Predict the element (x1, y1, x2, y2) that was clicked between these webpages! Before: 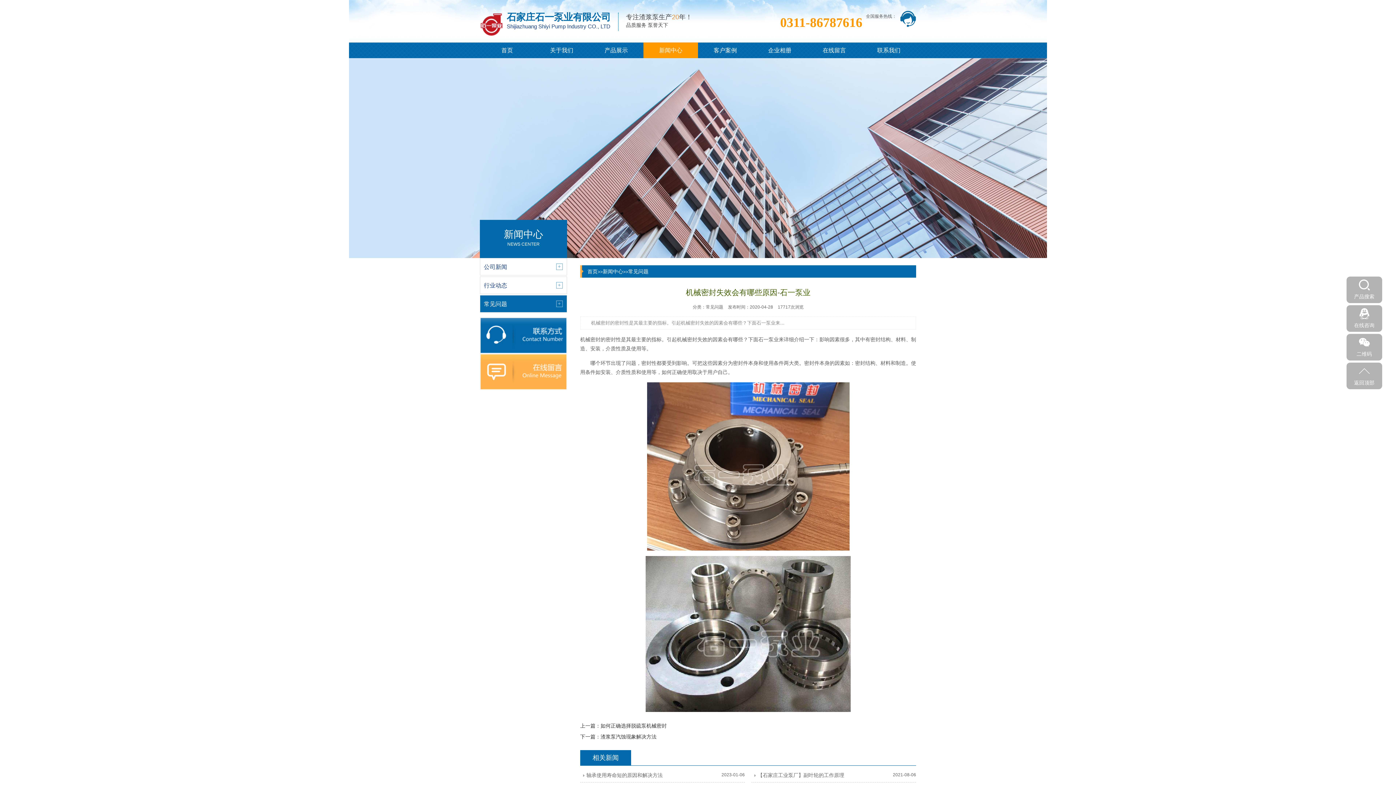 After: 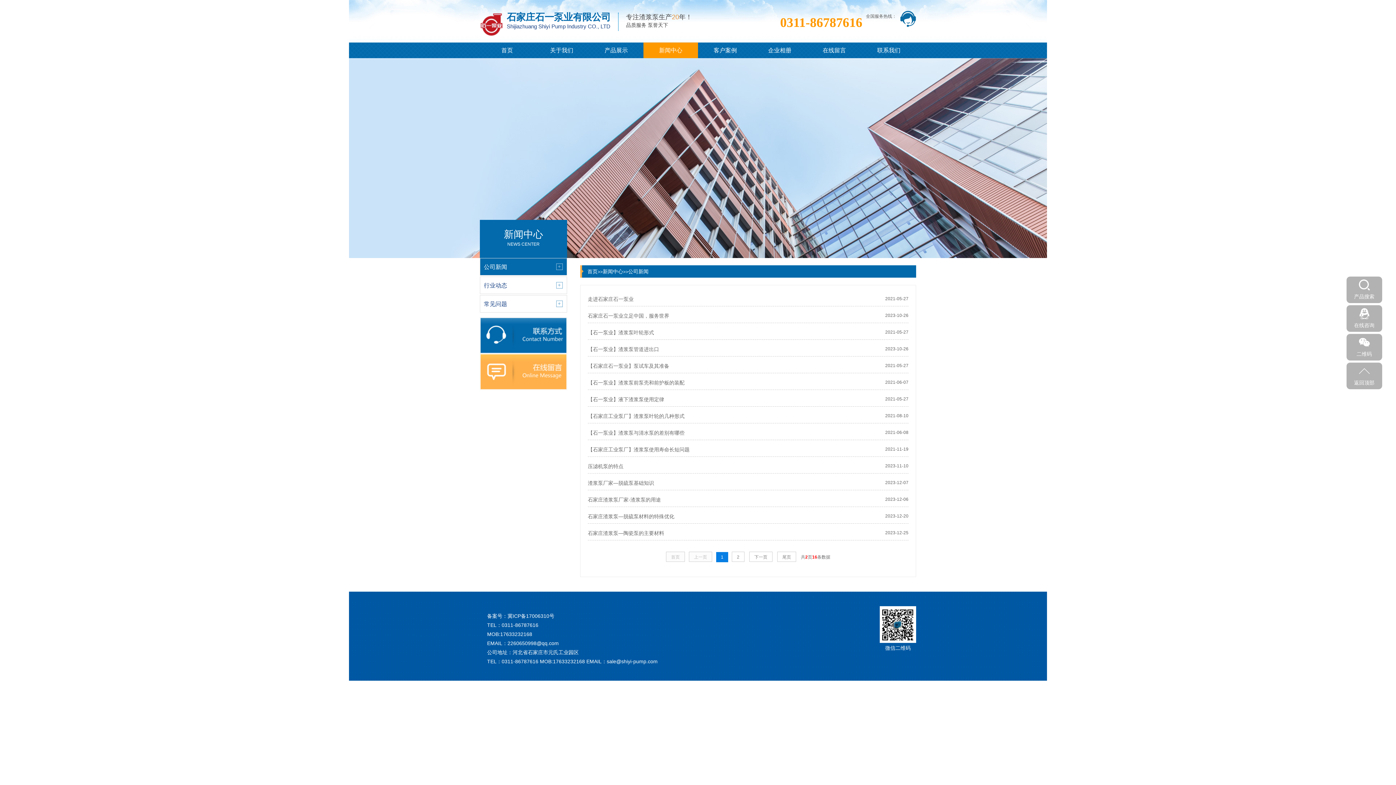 Action: bbox: (480, 258, 566, 276) label: 公司新闻